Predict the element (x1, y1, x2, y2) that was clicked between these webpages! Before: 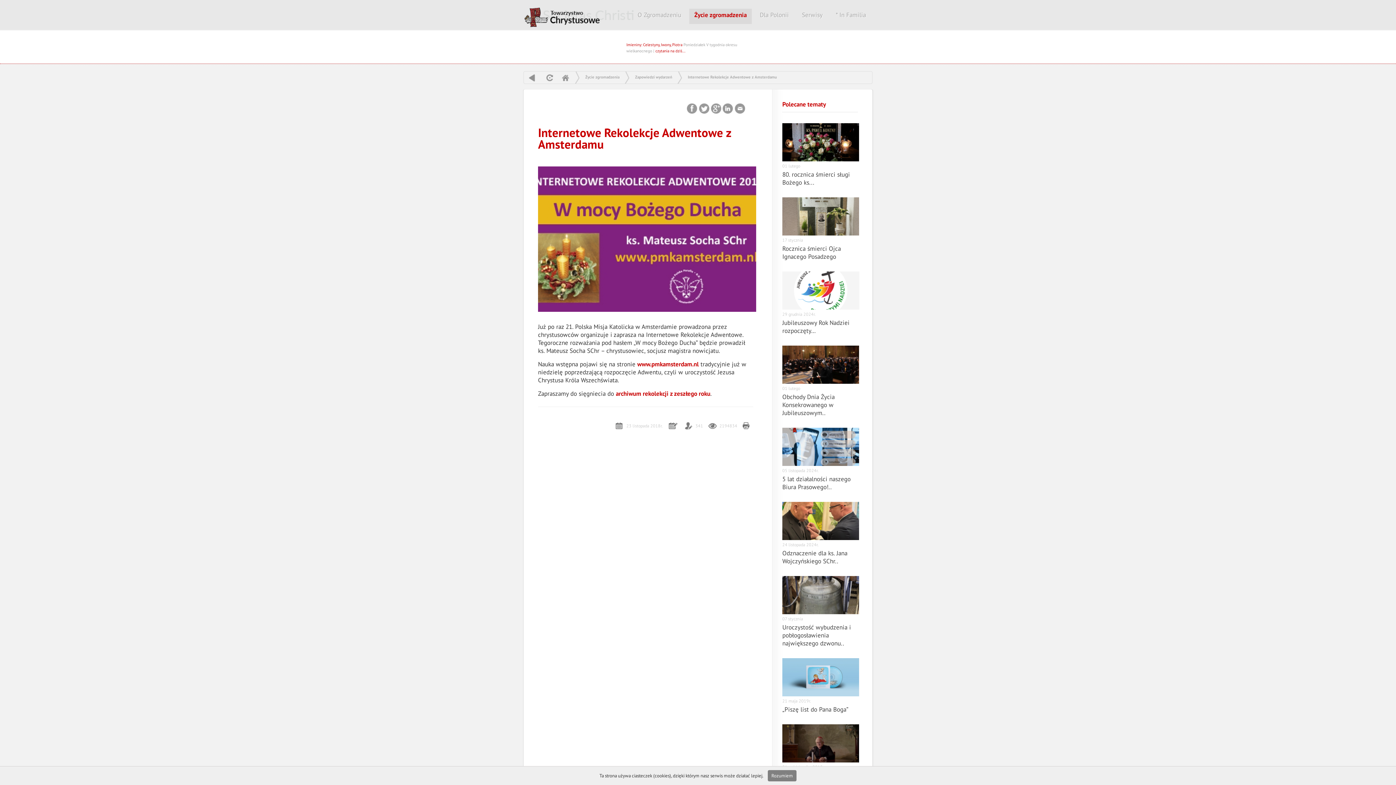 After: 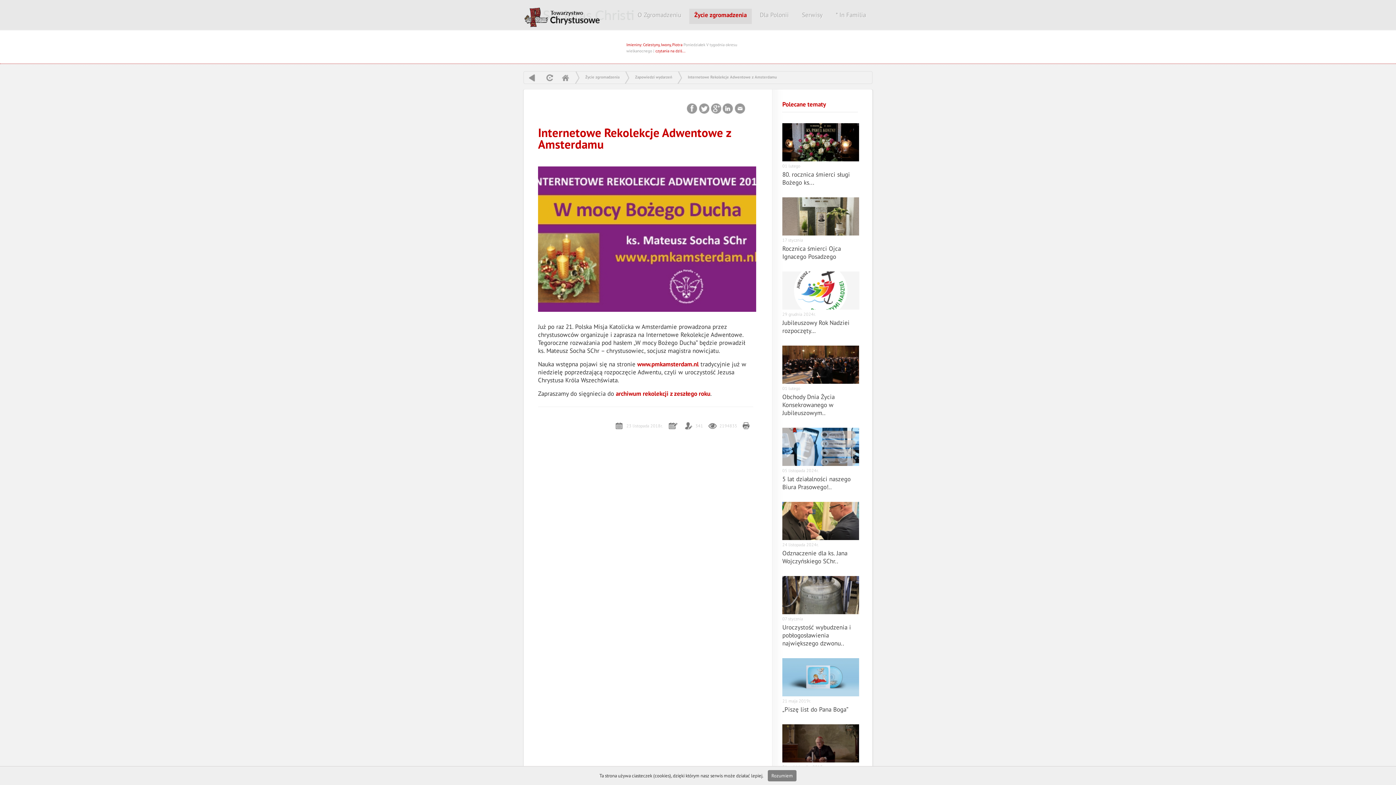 Action: label: Internetowe Rekolekcje Adwentowe z Amsterdamu bbox: (538, 124, 731, 152)